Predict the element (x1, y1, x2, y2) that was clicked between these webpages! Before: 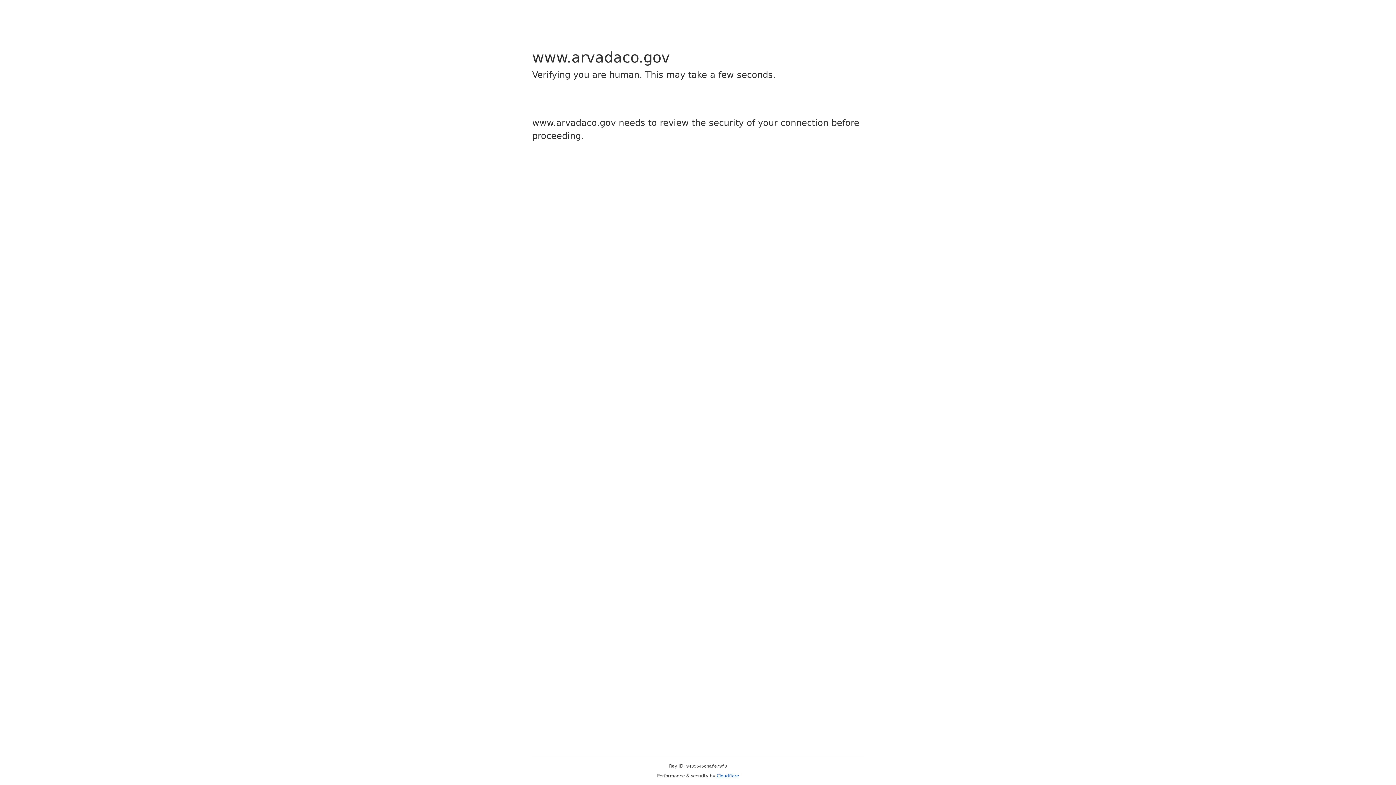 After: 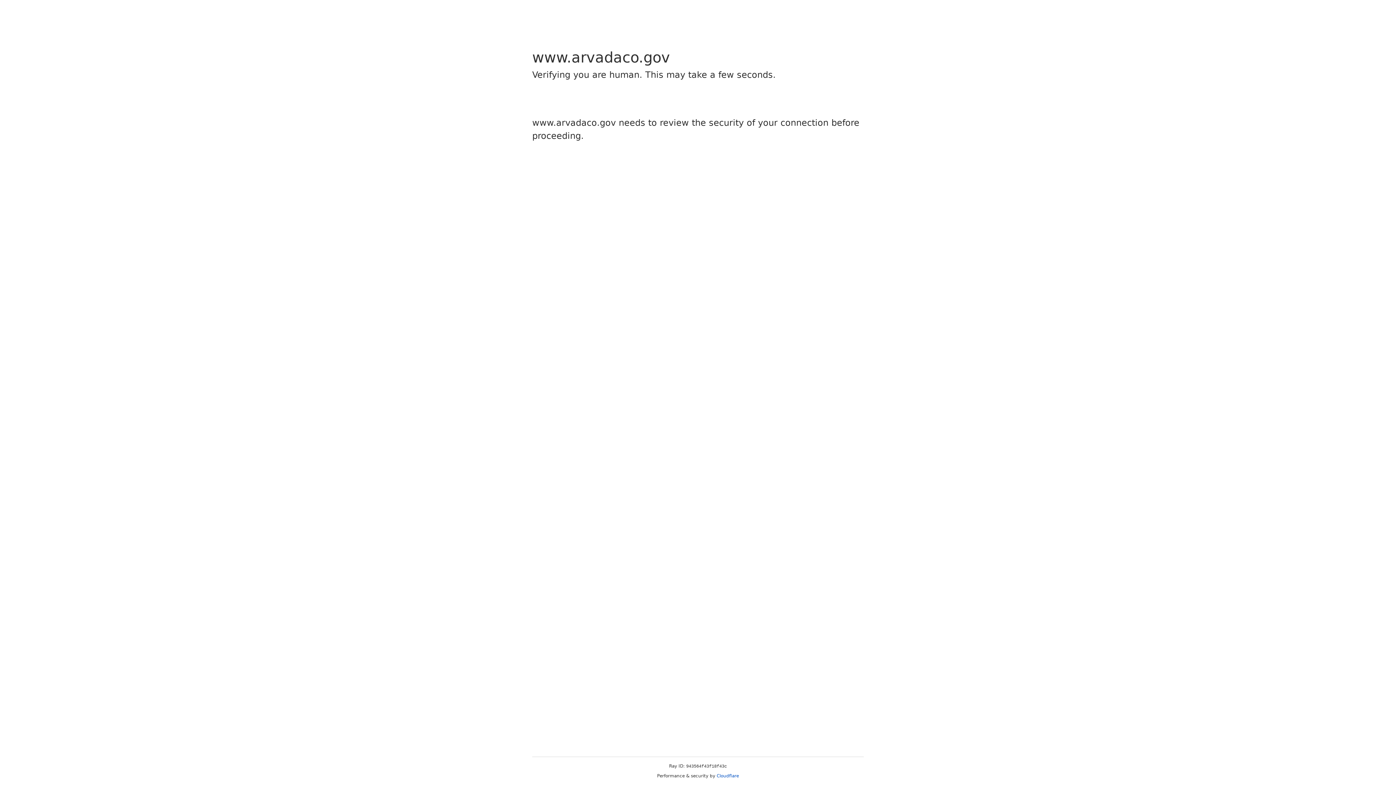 Action: label: Cloudflare bbox: (716, 773, 739, 778)